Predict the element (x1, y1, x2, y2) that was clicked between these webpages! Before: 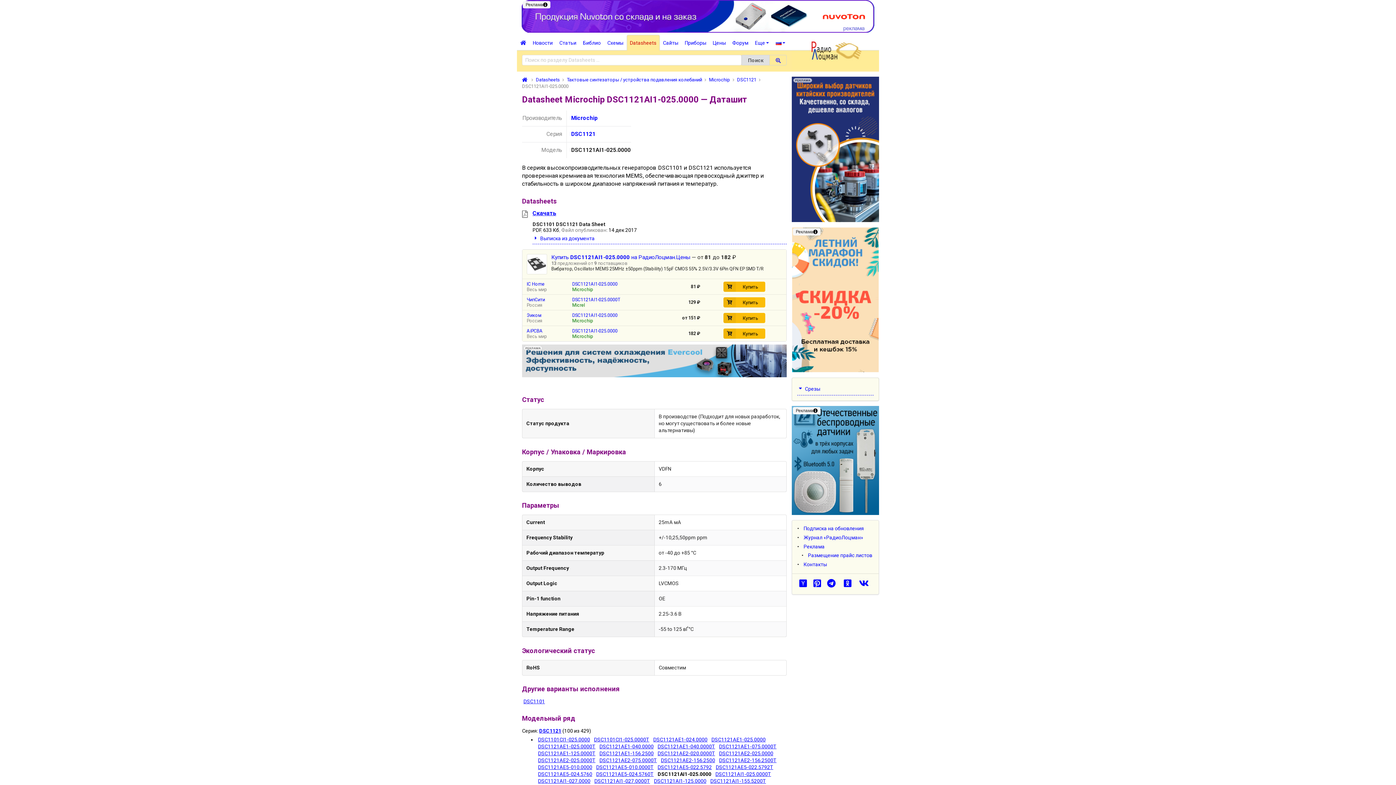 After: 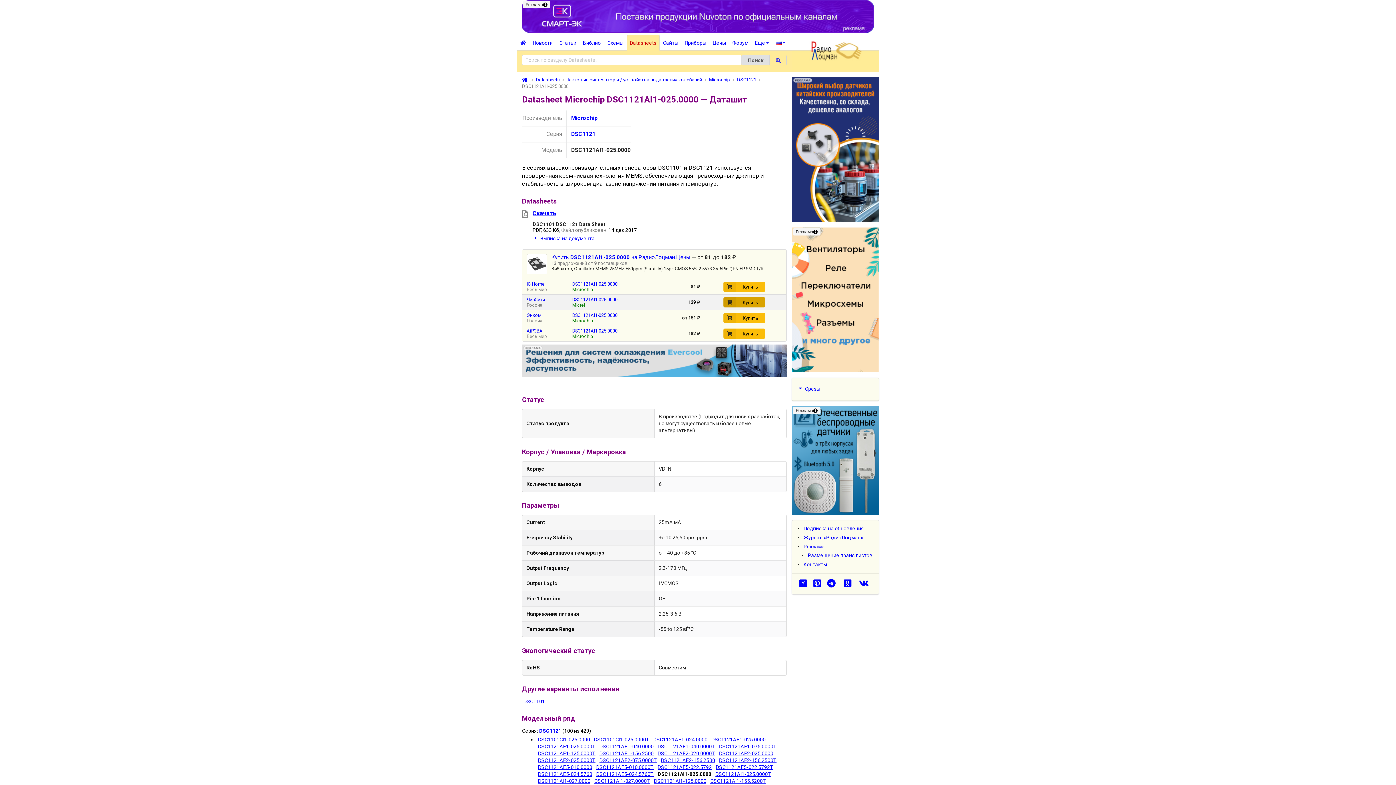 Action: label: Купить bbox: (723, 297, 765, 307)